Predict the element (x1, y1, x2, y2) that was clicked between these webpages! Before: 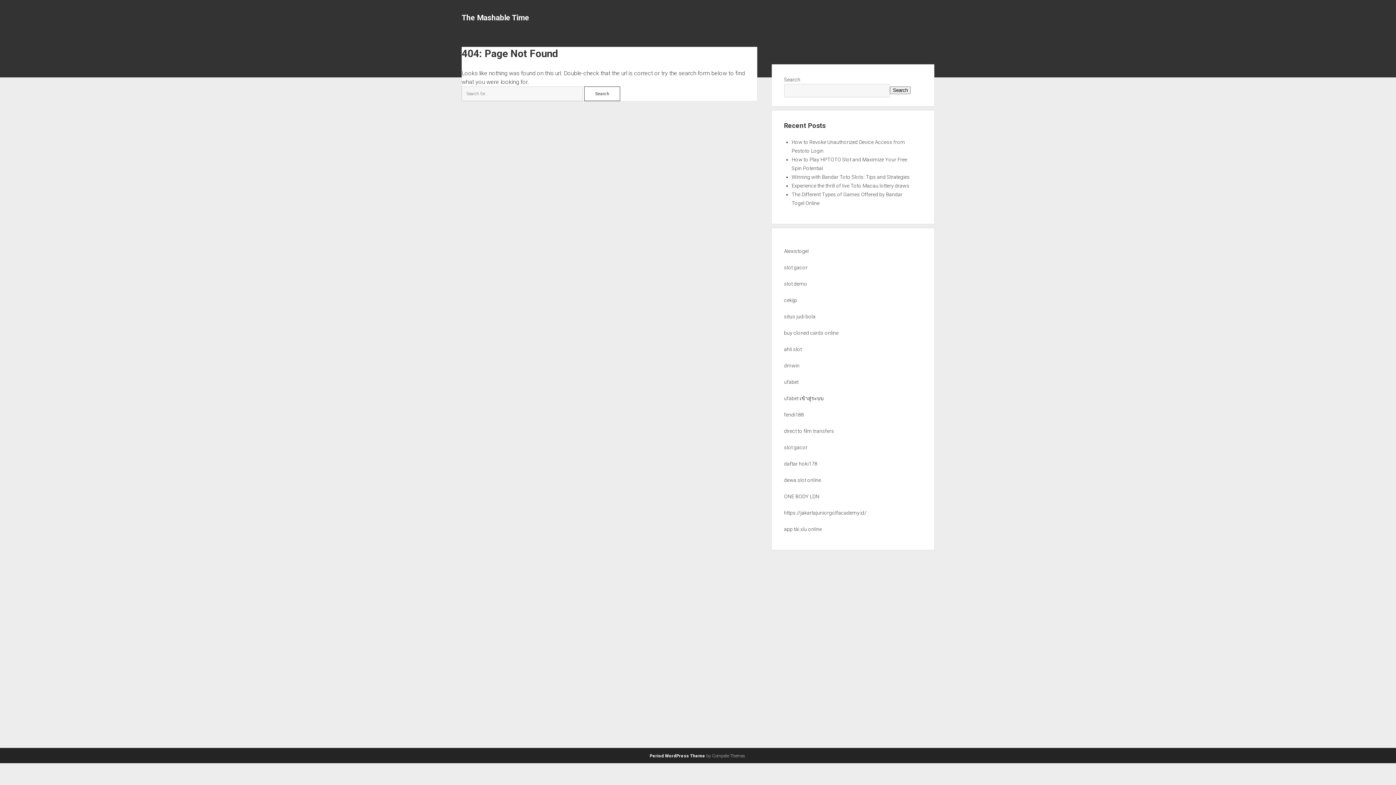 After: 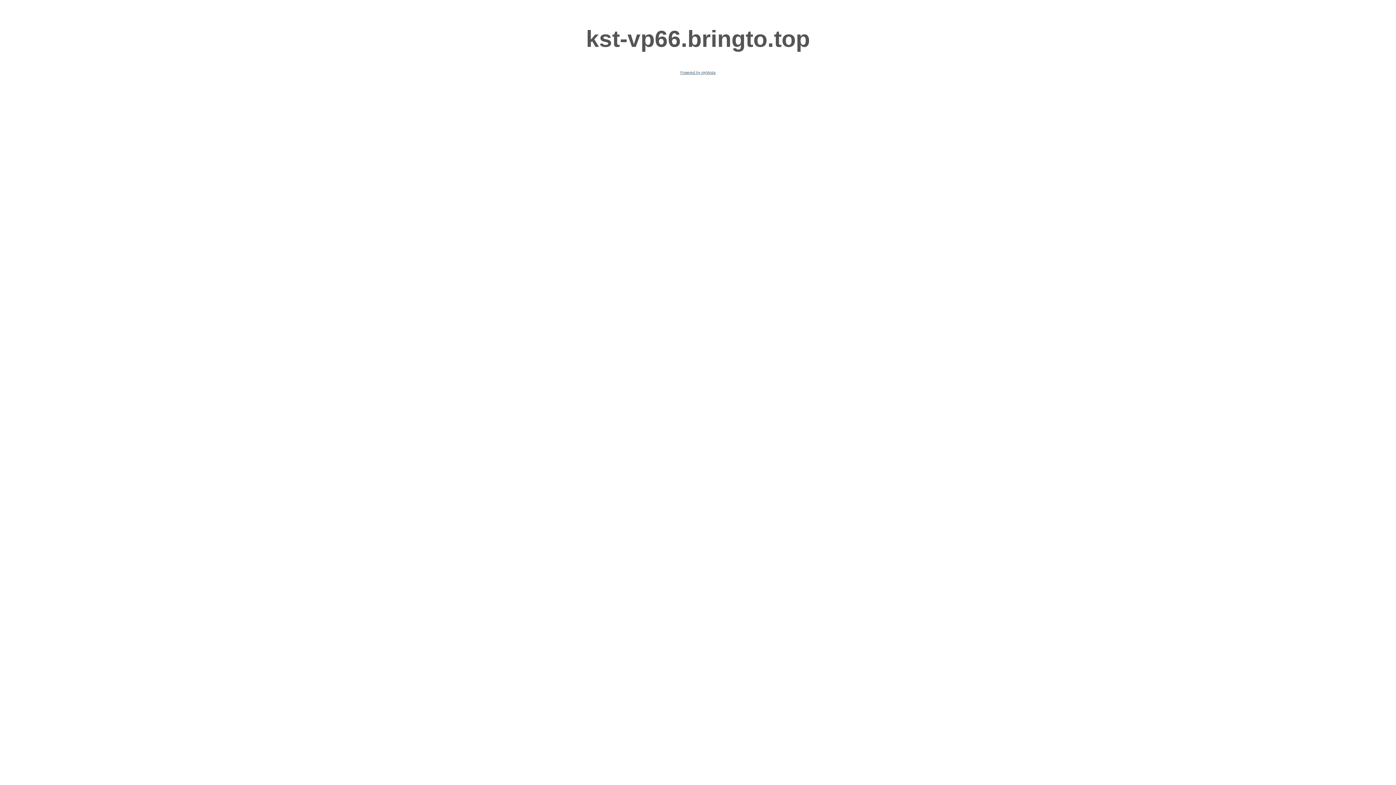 Action: bbox: (784, 461, 817, 466) label: daftar hoki178